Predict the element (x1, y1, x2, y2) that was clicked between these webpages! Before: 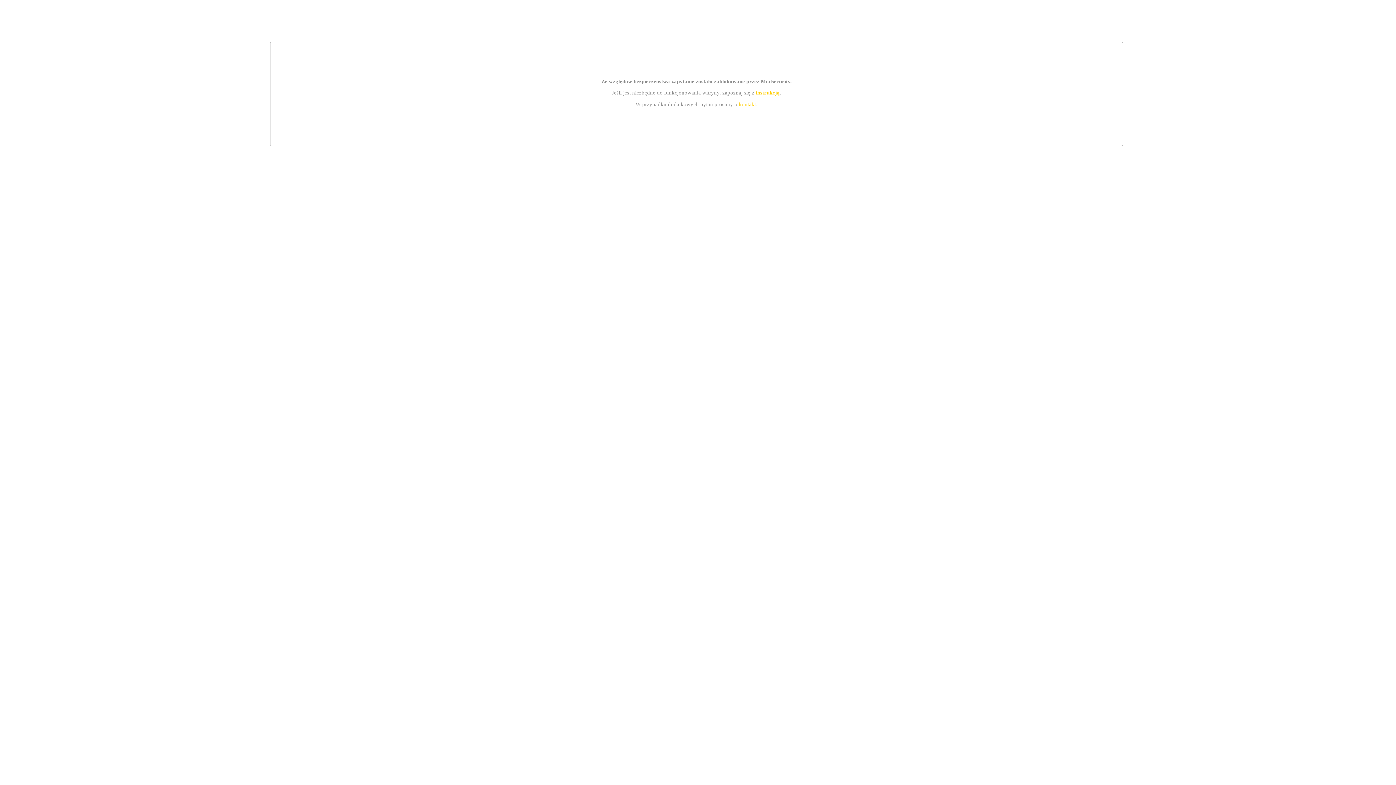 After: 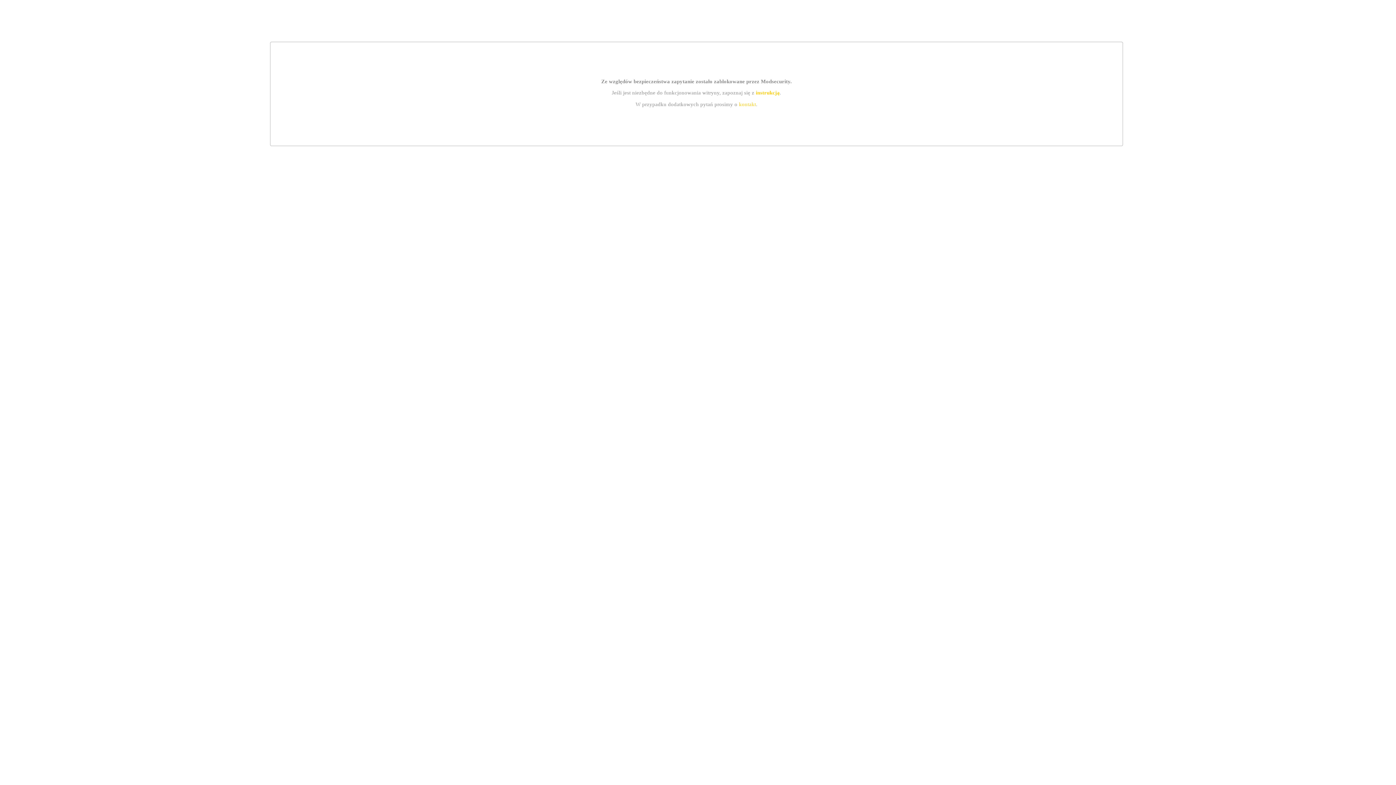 Action: bbox: (739, 101, 756, 107) label: kontakt